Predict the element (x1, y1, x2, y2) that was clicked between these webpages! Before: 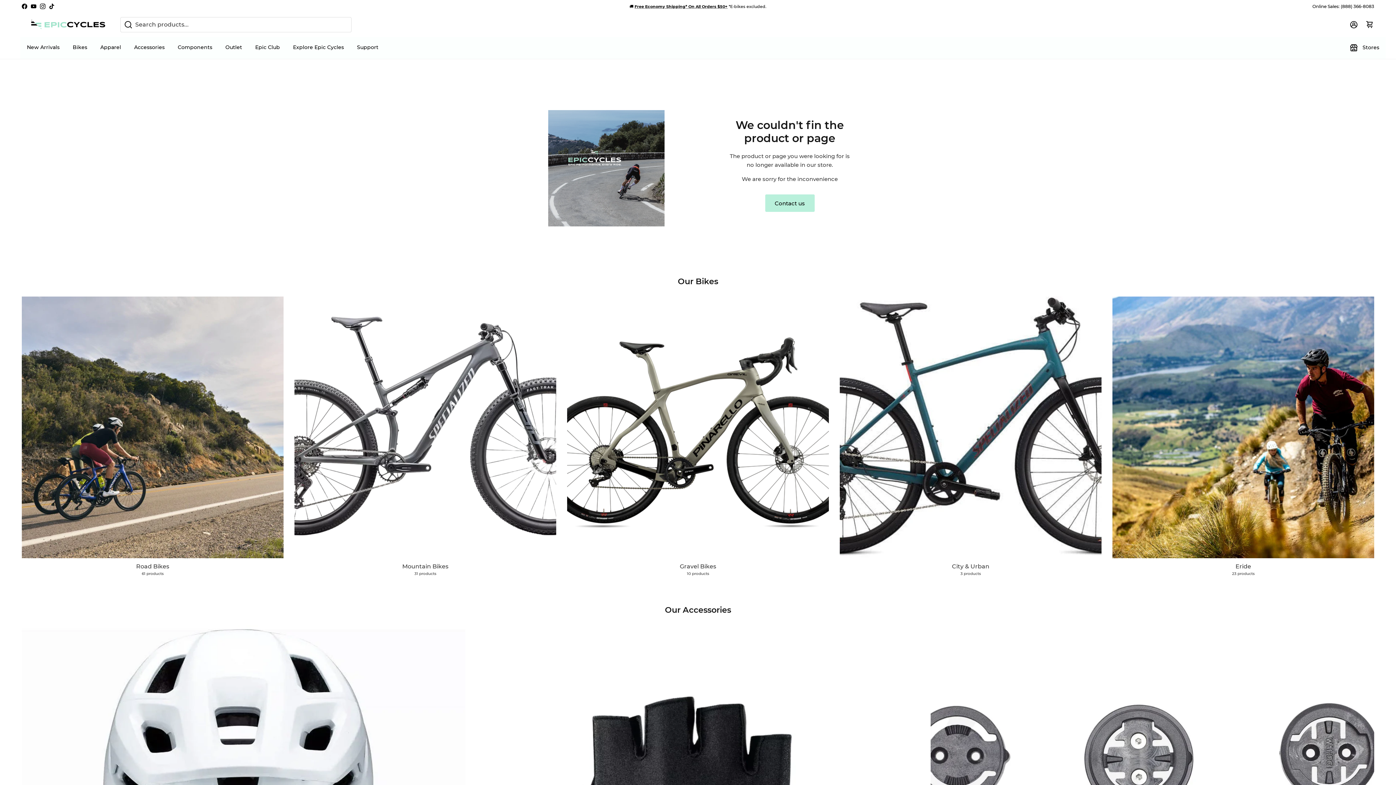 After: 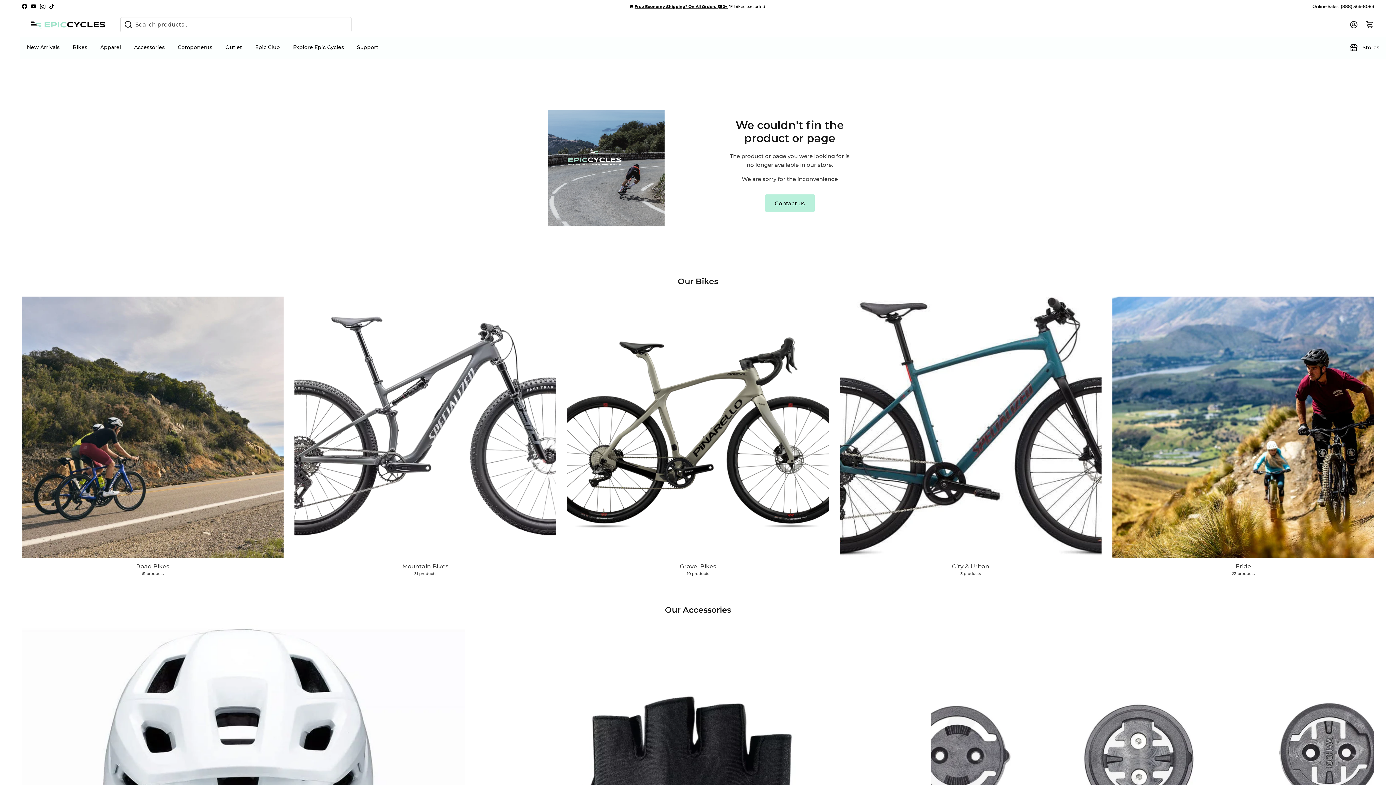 Action: label: Free Economy Shipping* On All Orders $50+ bbox: (634, 3, 727, 8)